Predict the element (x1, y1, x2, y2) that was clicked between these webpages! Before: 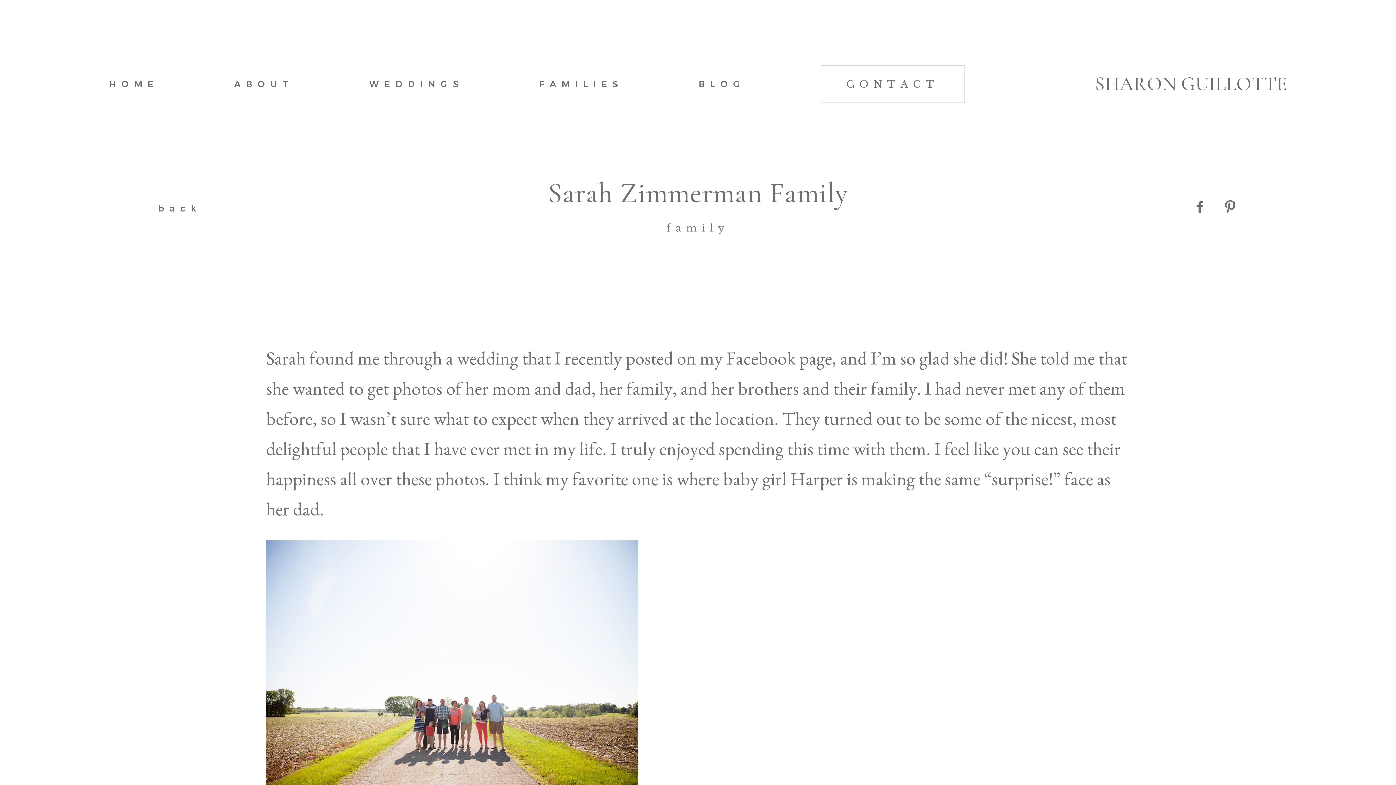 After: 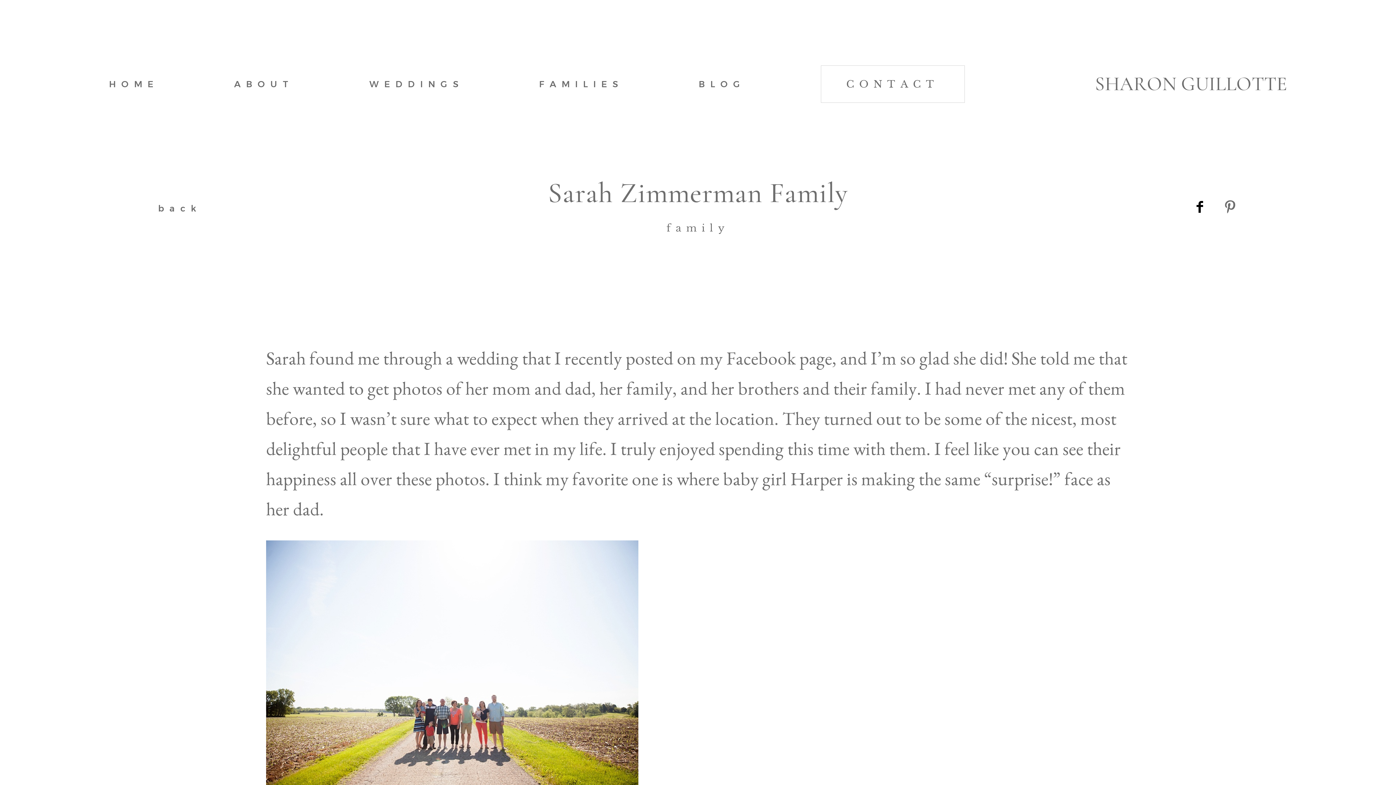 Action: bbox: (1194, 199, 1209, 214) label:  